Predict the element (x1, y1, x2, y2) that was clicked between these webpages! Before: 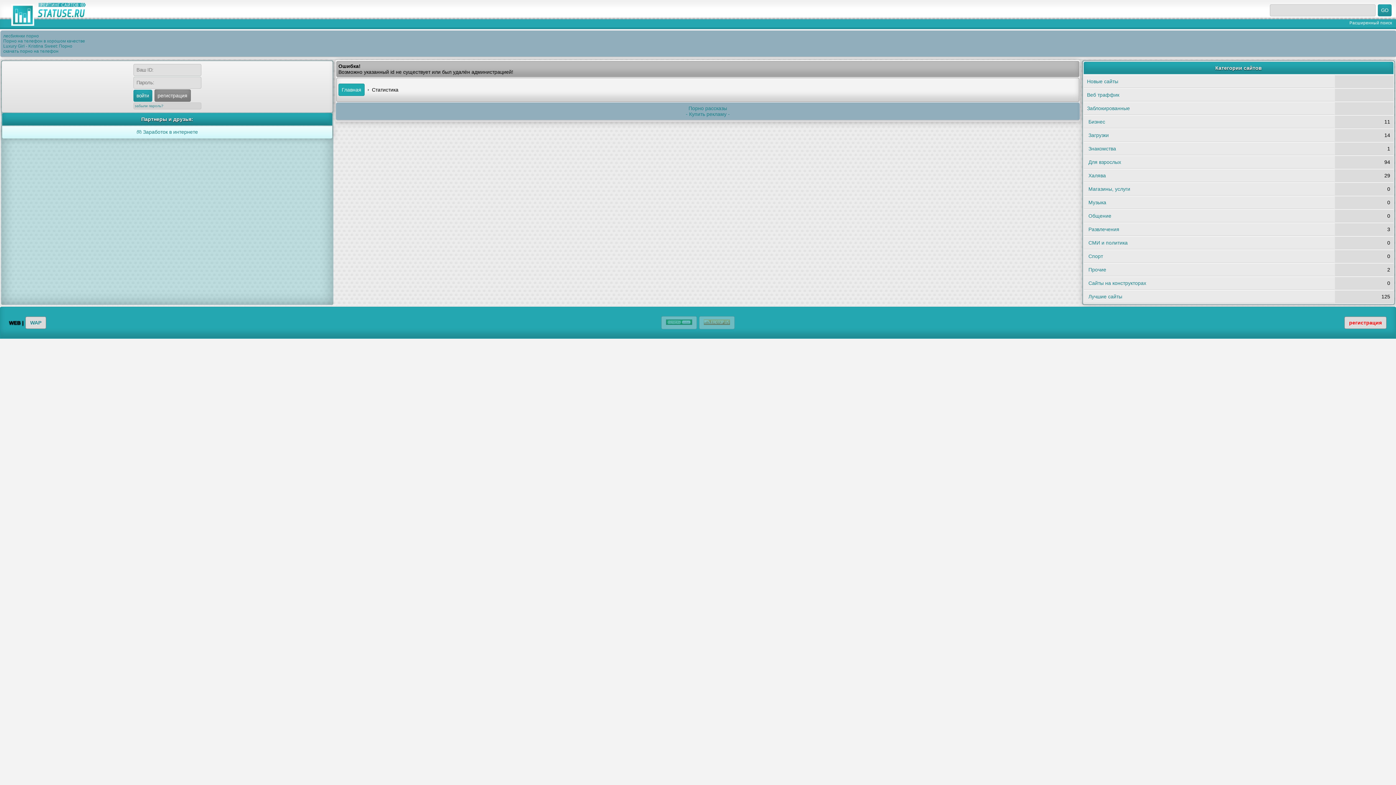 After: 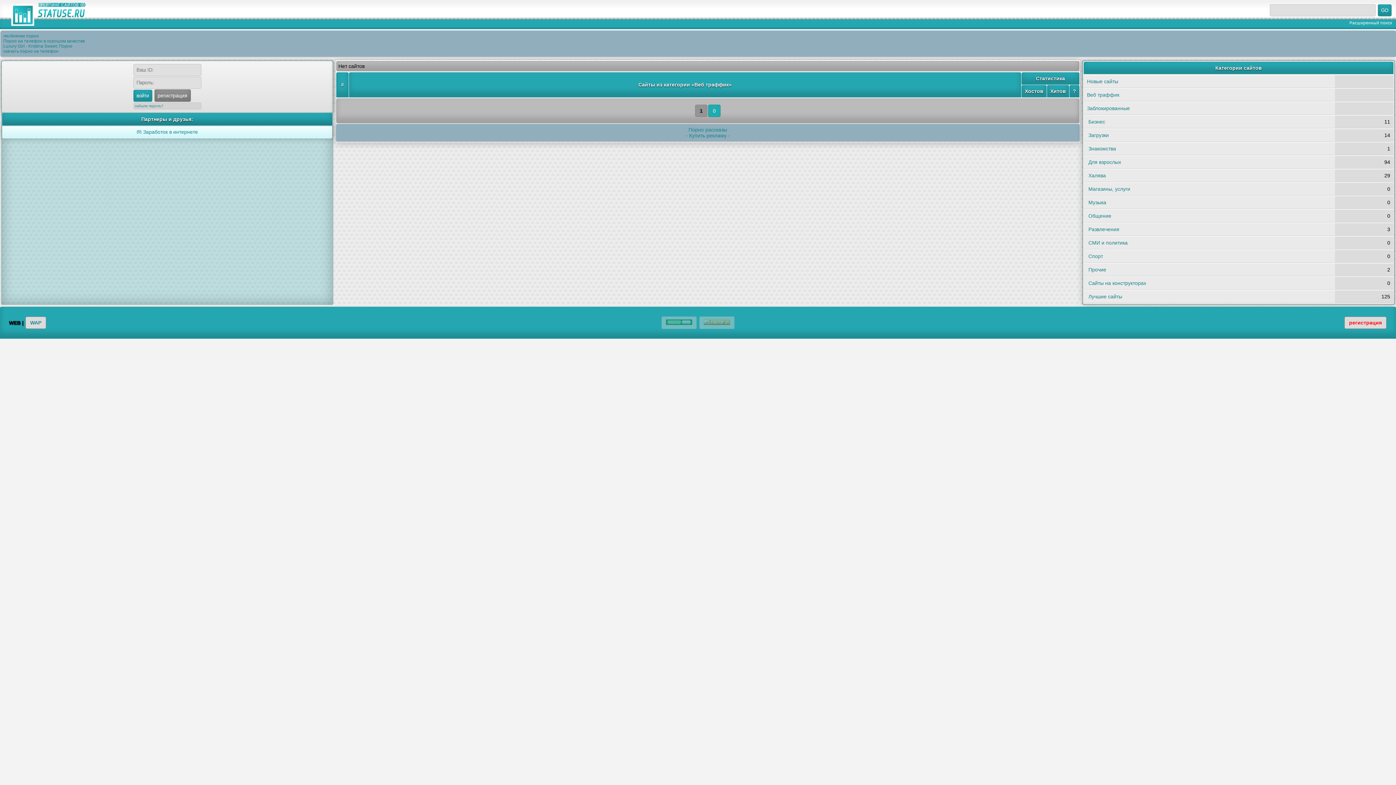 Action: bbox: (1087, 92, 1119, 97) label: Веб траффик